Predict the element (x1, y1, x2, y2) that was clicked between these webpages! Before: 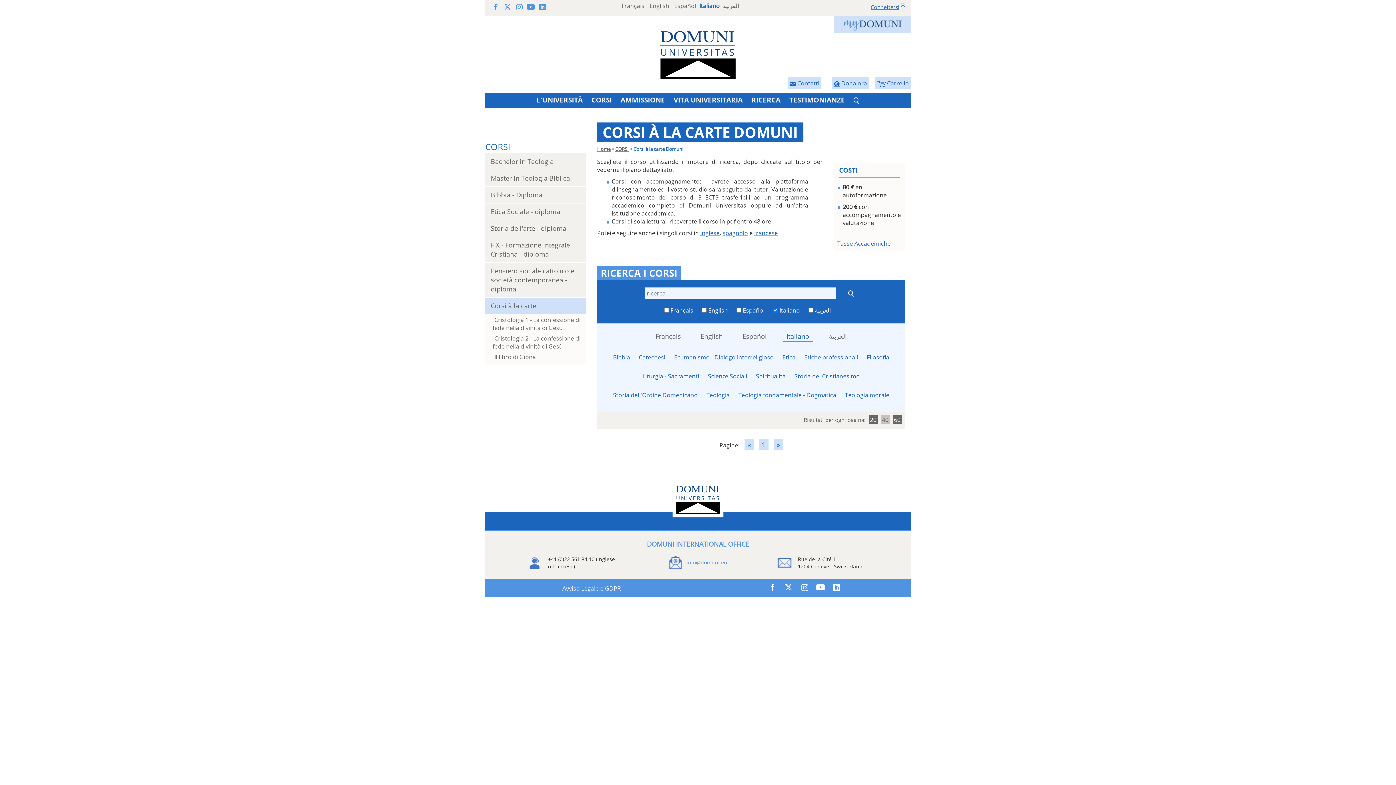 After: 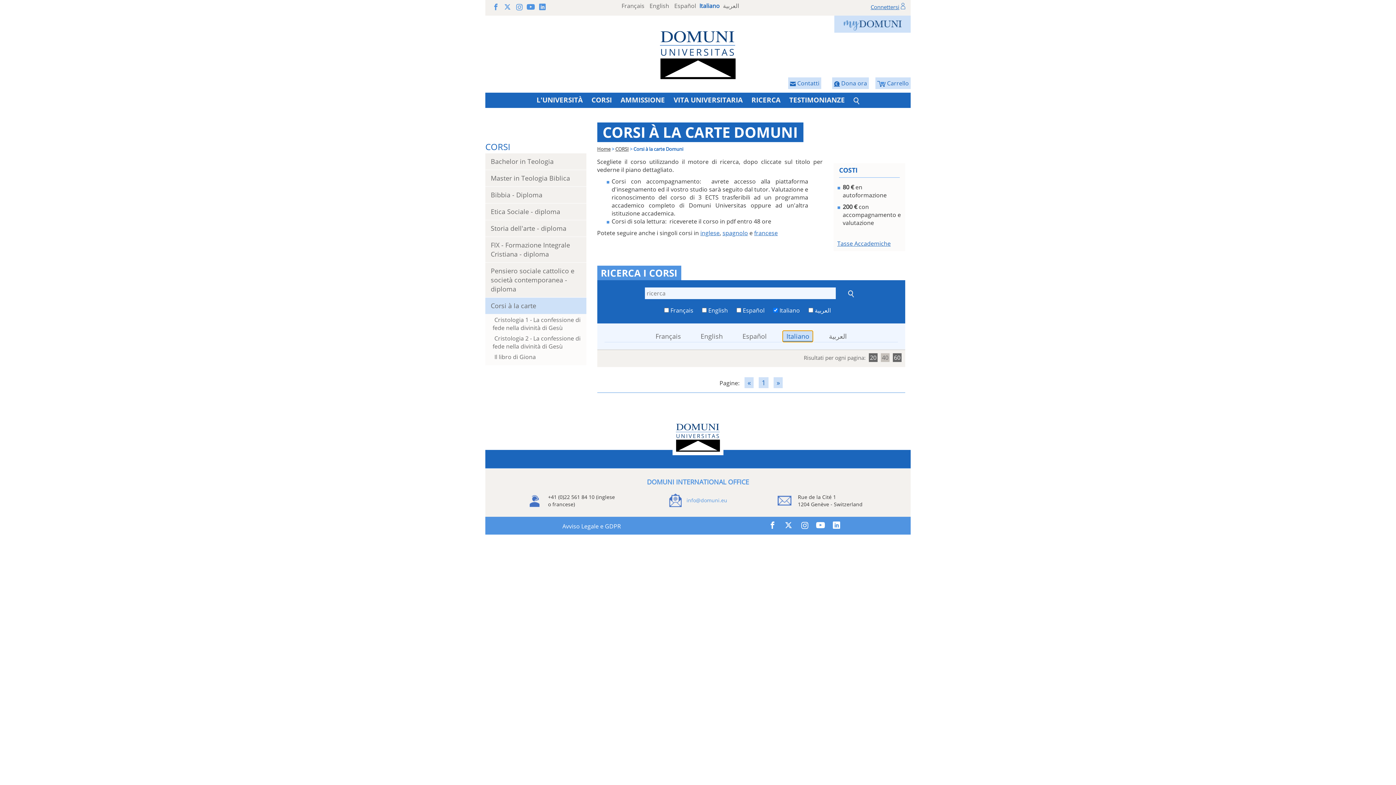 Action: bbox: (783, 330, 813, 342) label: Italiano